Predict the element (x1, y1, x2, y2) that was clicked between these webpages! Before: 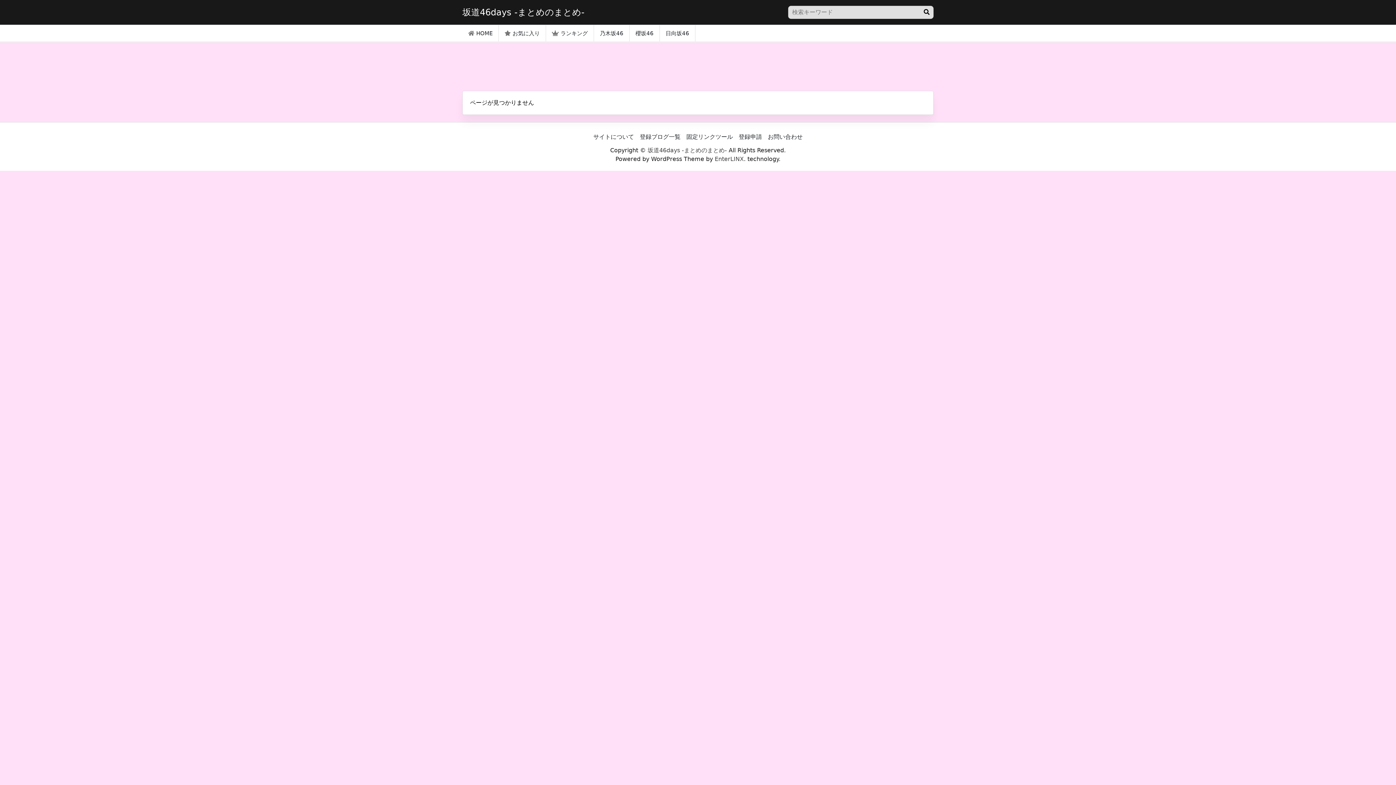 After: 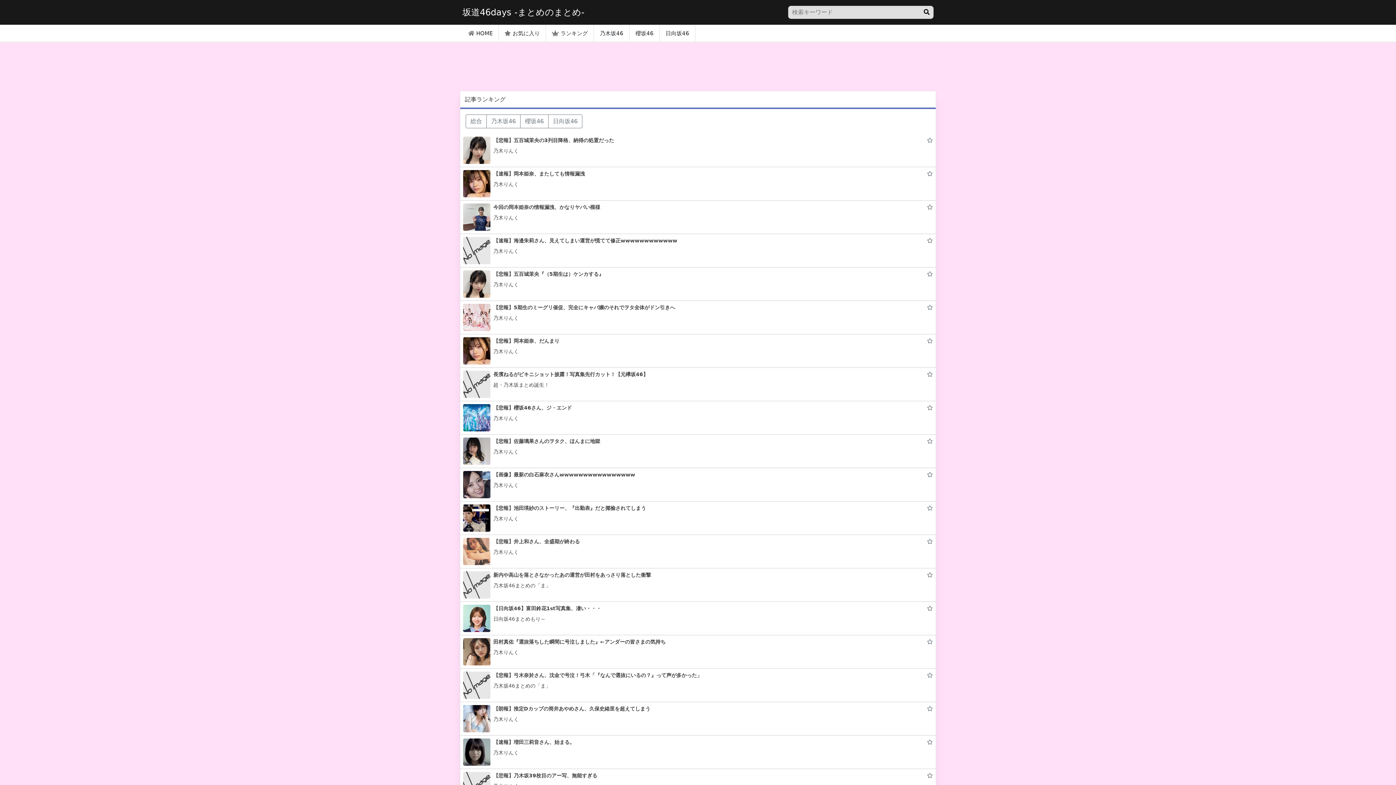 Action: label: ランキング bbox: (546, 24, 593, 42)